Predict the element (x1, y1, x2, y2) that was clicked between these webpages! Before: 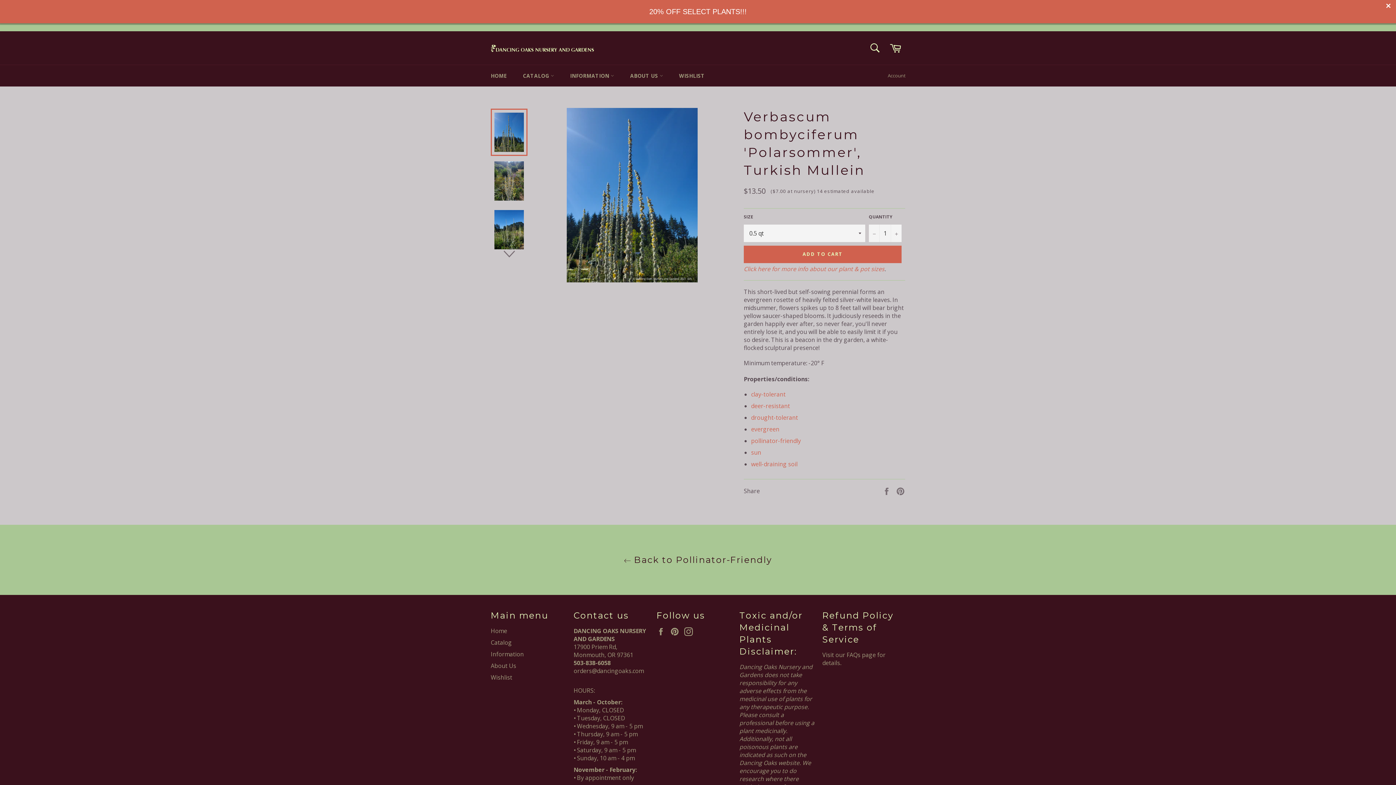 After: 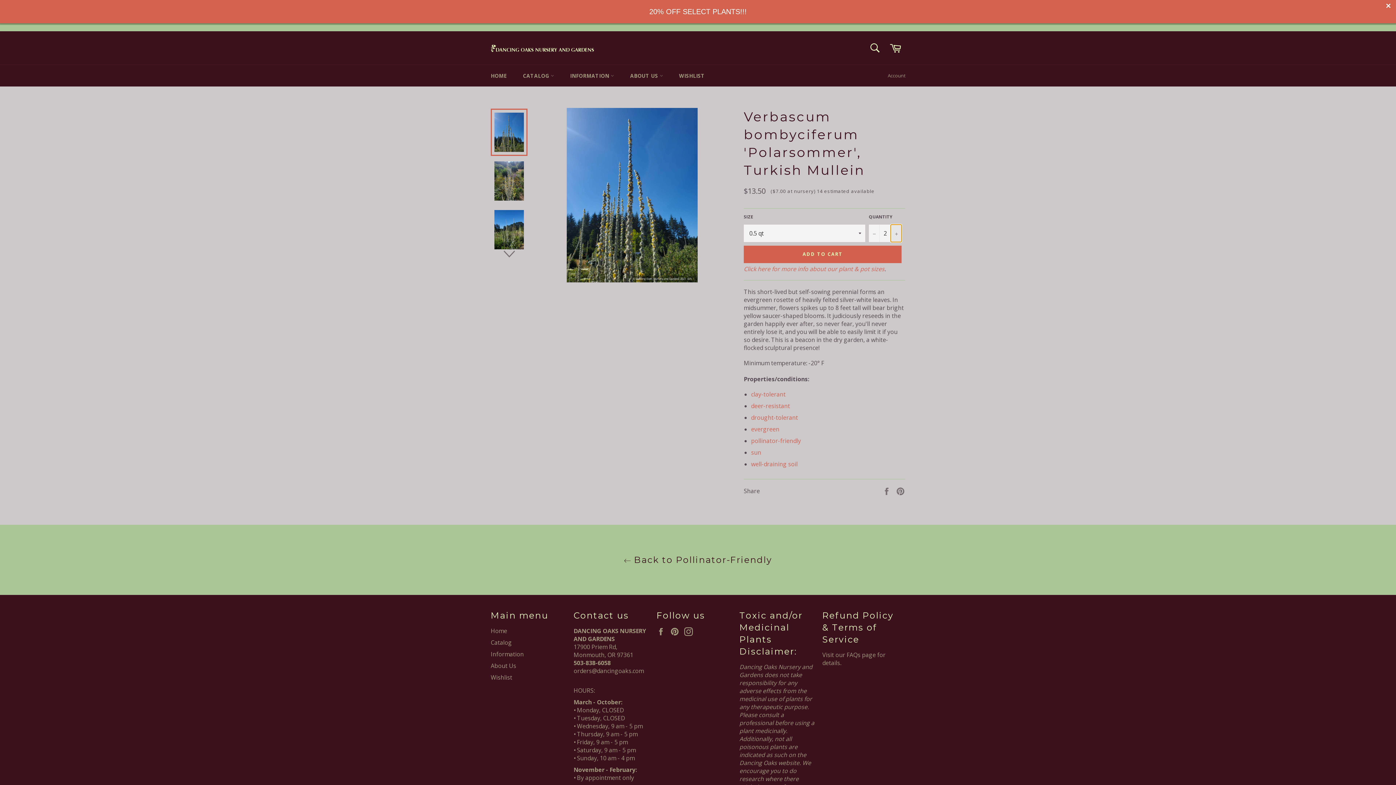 Action: label: Increase item quantity by one bbox: (890, 224, 901, 242)